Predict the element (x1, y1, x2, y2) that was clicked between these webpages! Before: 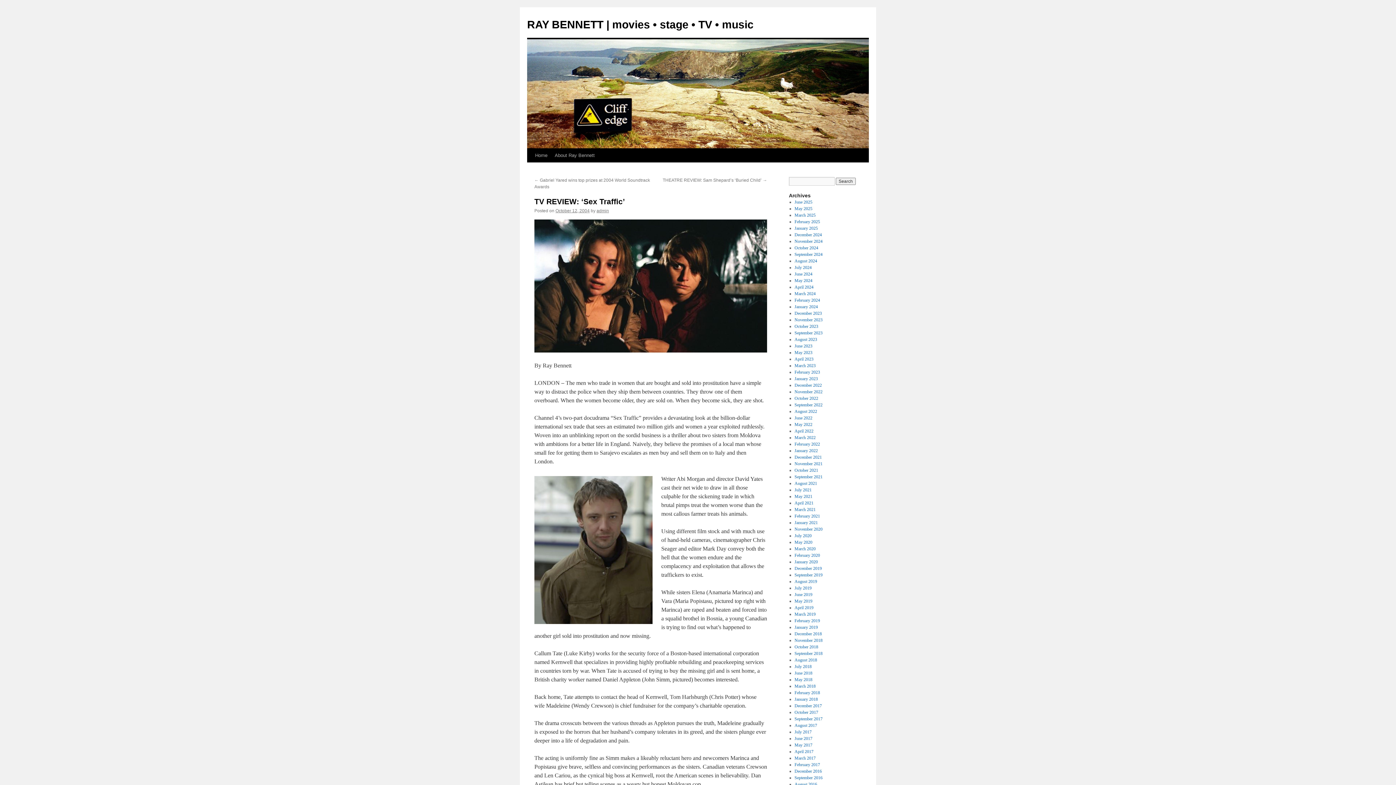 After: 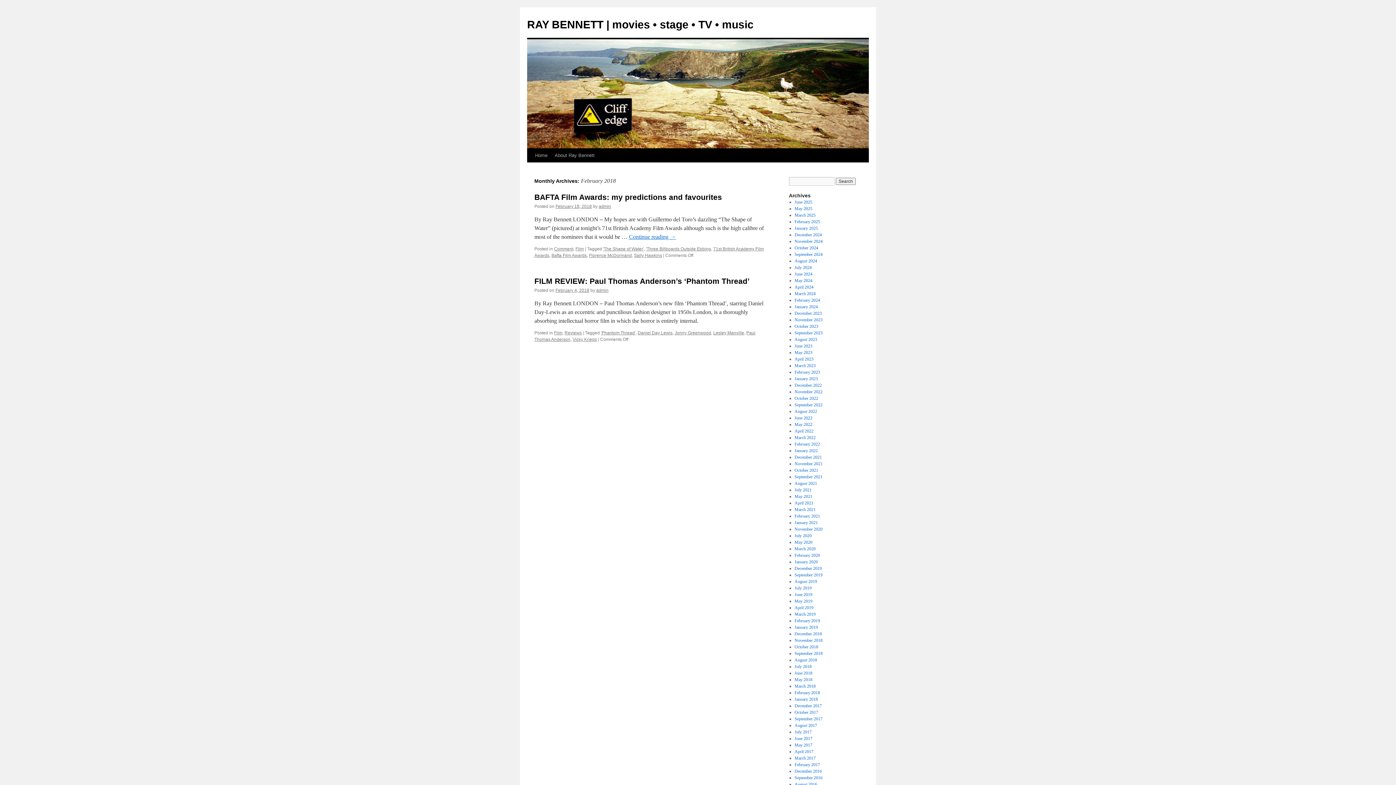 Action: bbox: (794, 690, 820, 695) label: February 2018